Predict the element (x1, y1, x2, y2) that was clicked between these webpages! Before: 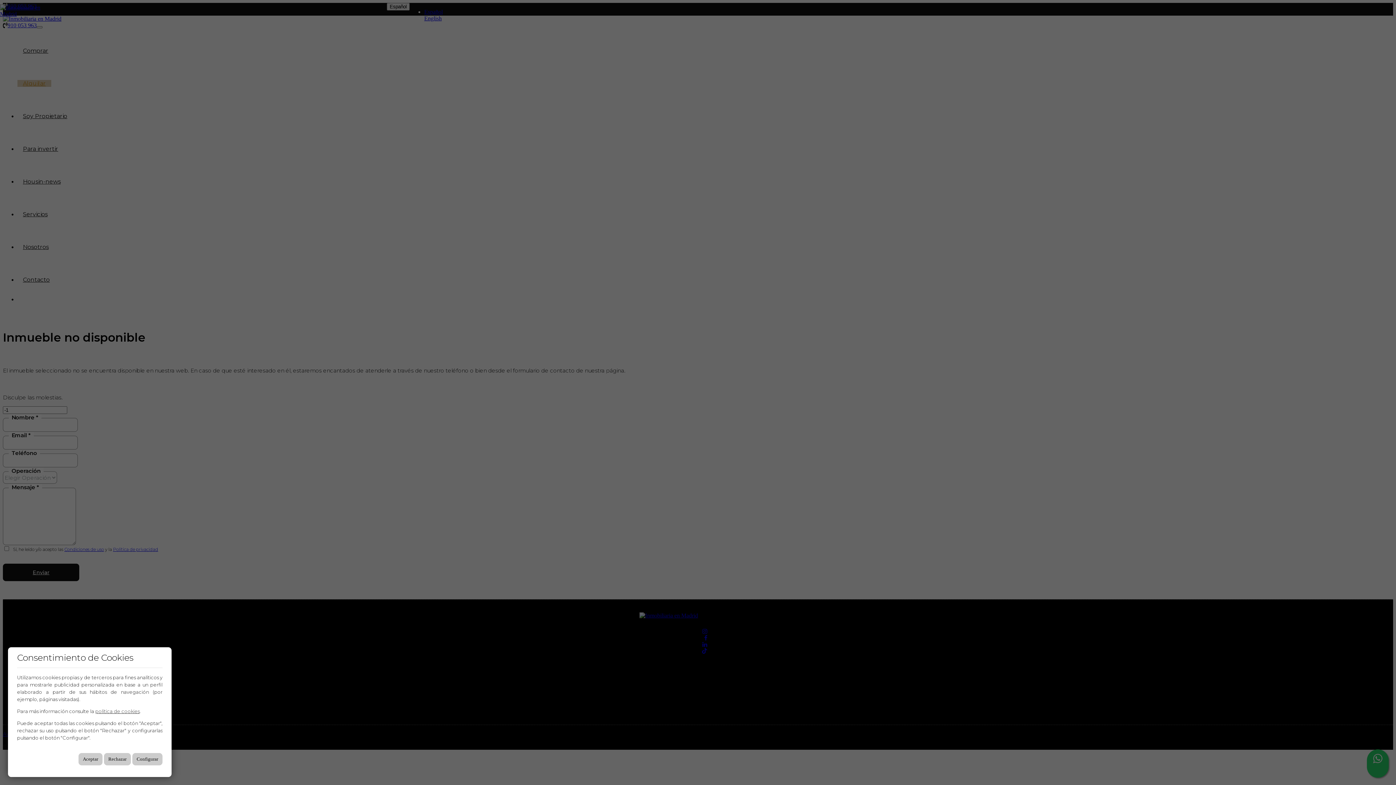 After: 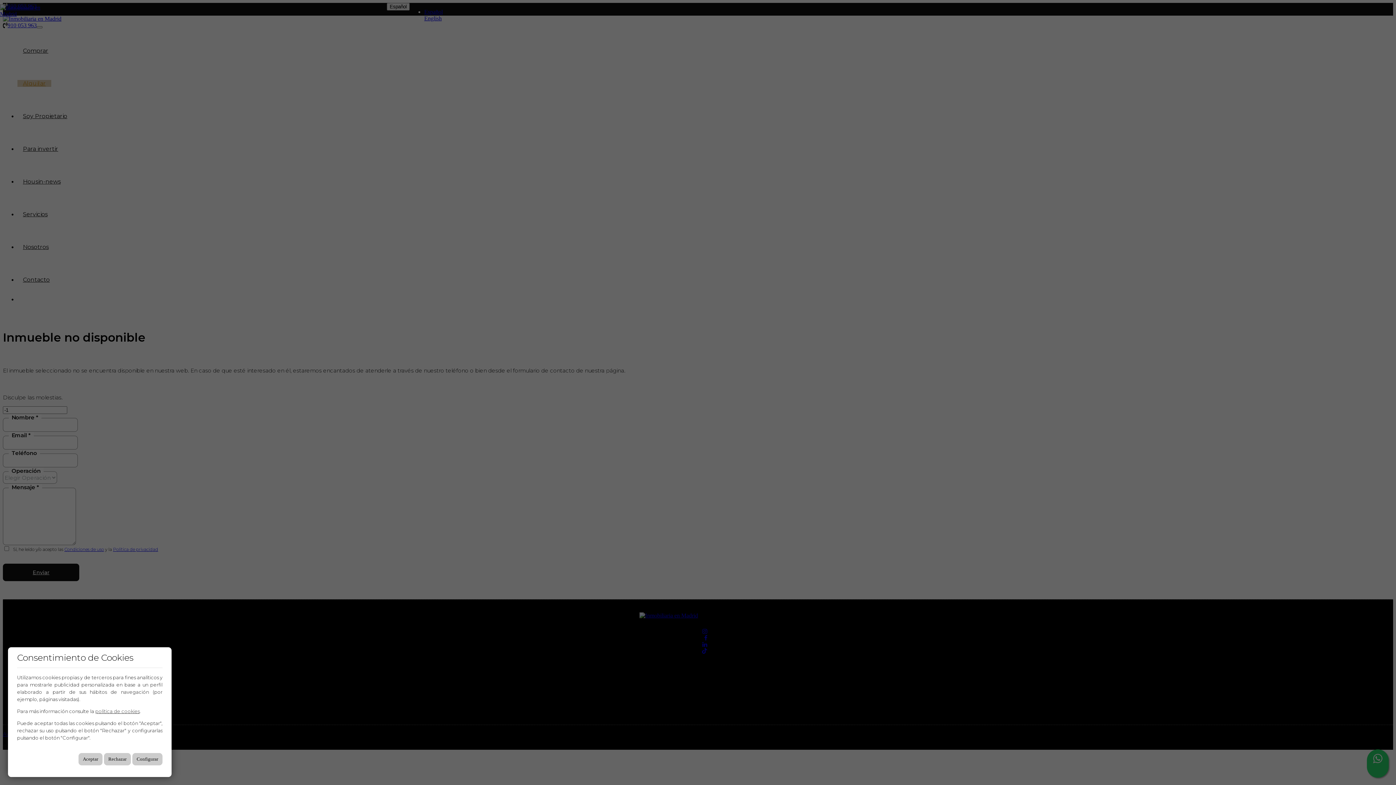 Action: label: política de cookies bbox: (95, 708, 139, 714)